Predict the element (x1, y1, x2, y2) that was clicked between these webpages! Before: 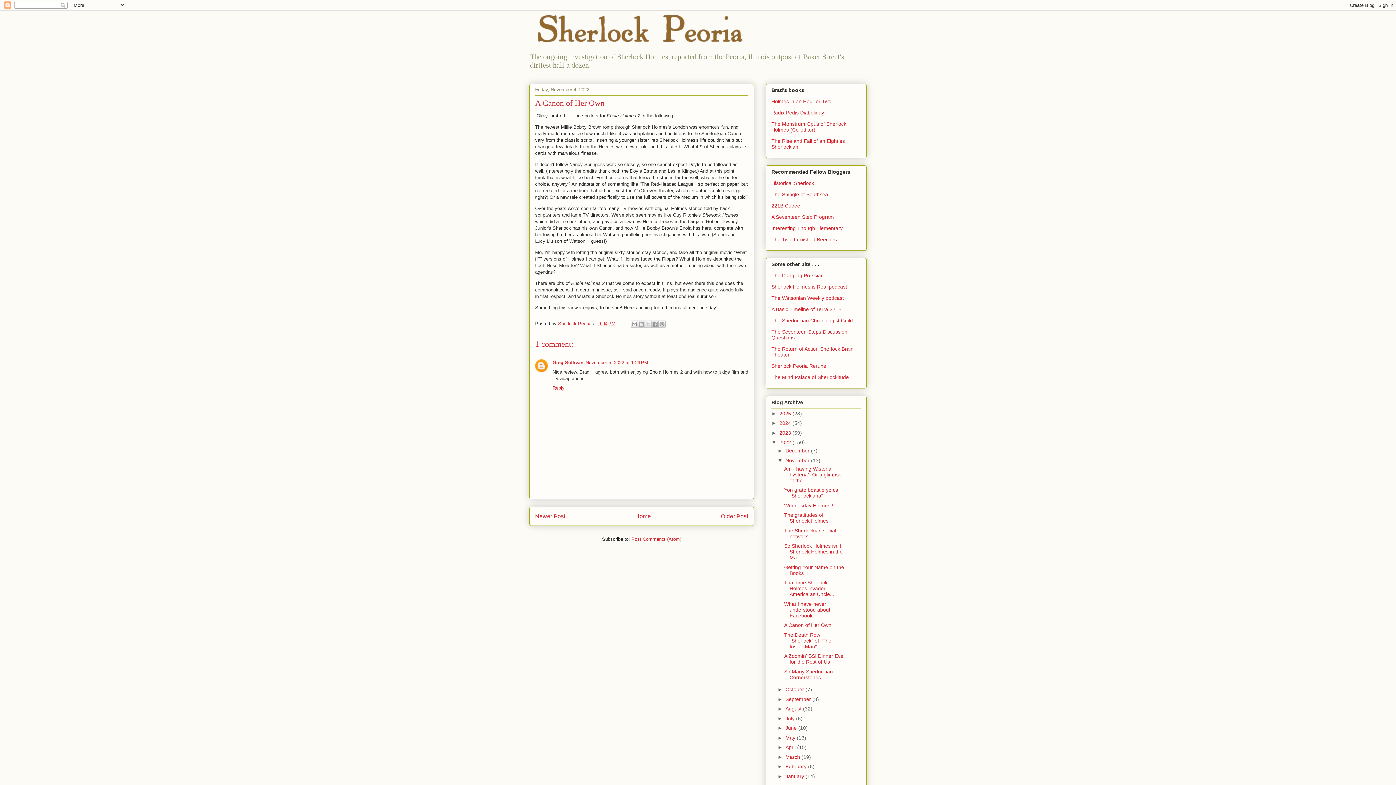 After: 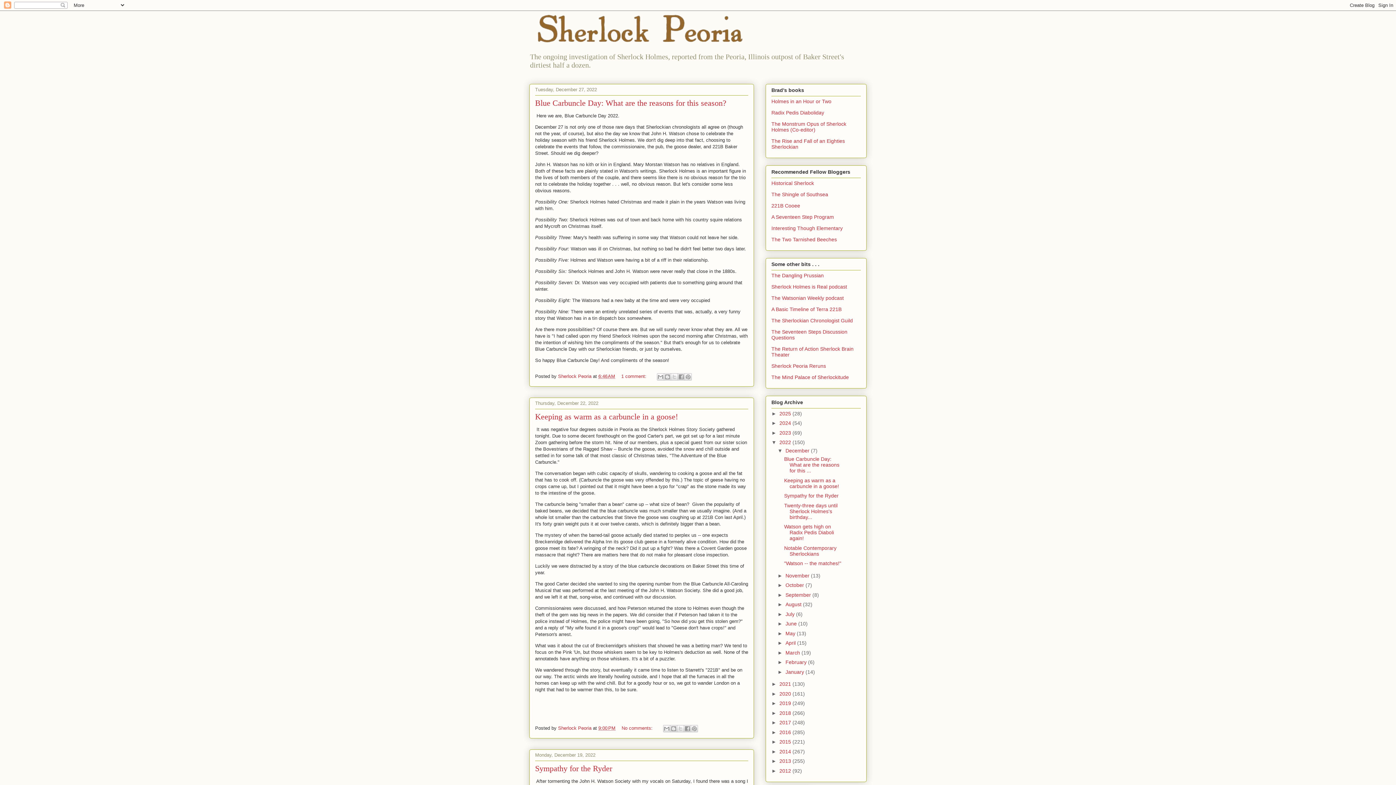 Action: bbox: (785, 448, 811, 453) label: December 